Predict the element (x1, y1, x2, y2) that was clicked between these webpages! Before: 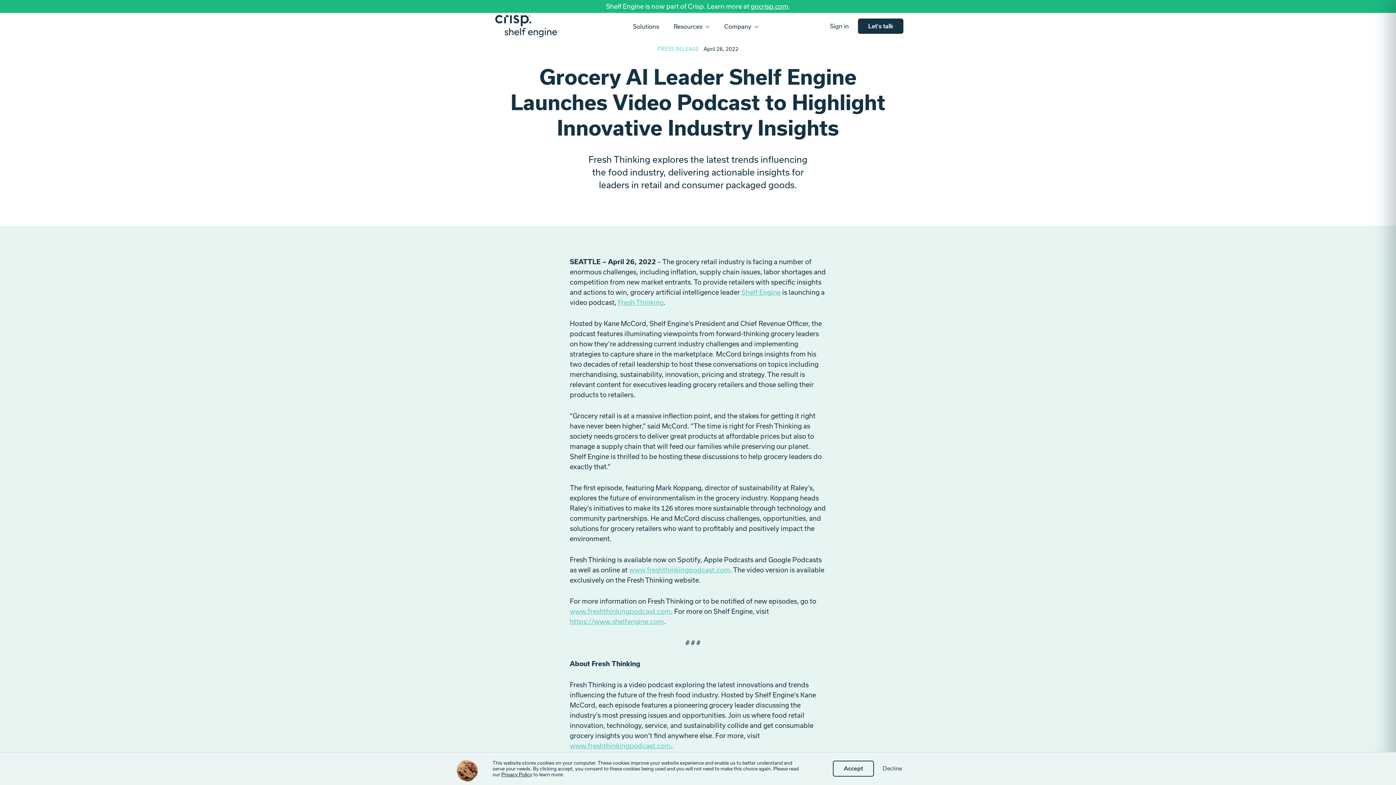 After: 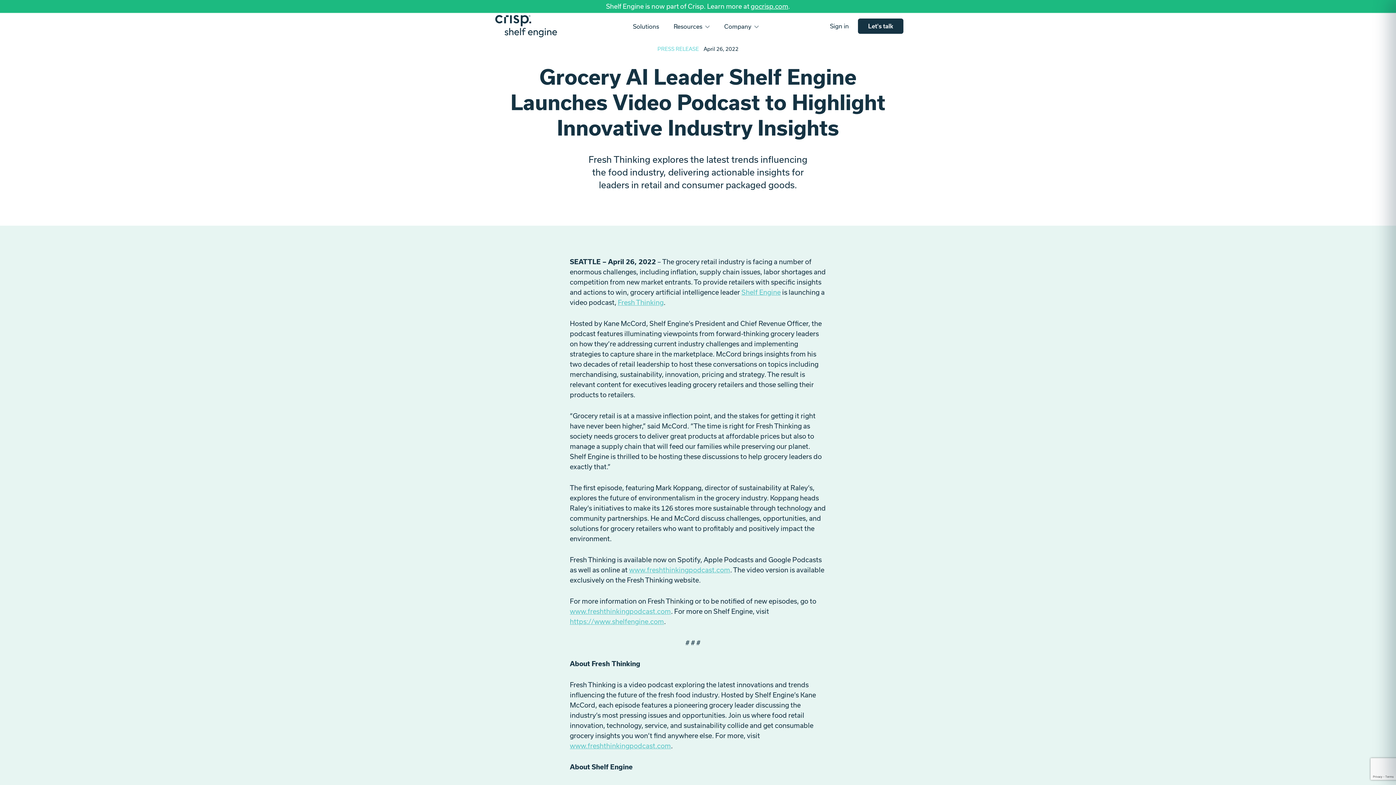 Action: bbox: (882, 765, 902, 772) label: Decline